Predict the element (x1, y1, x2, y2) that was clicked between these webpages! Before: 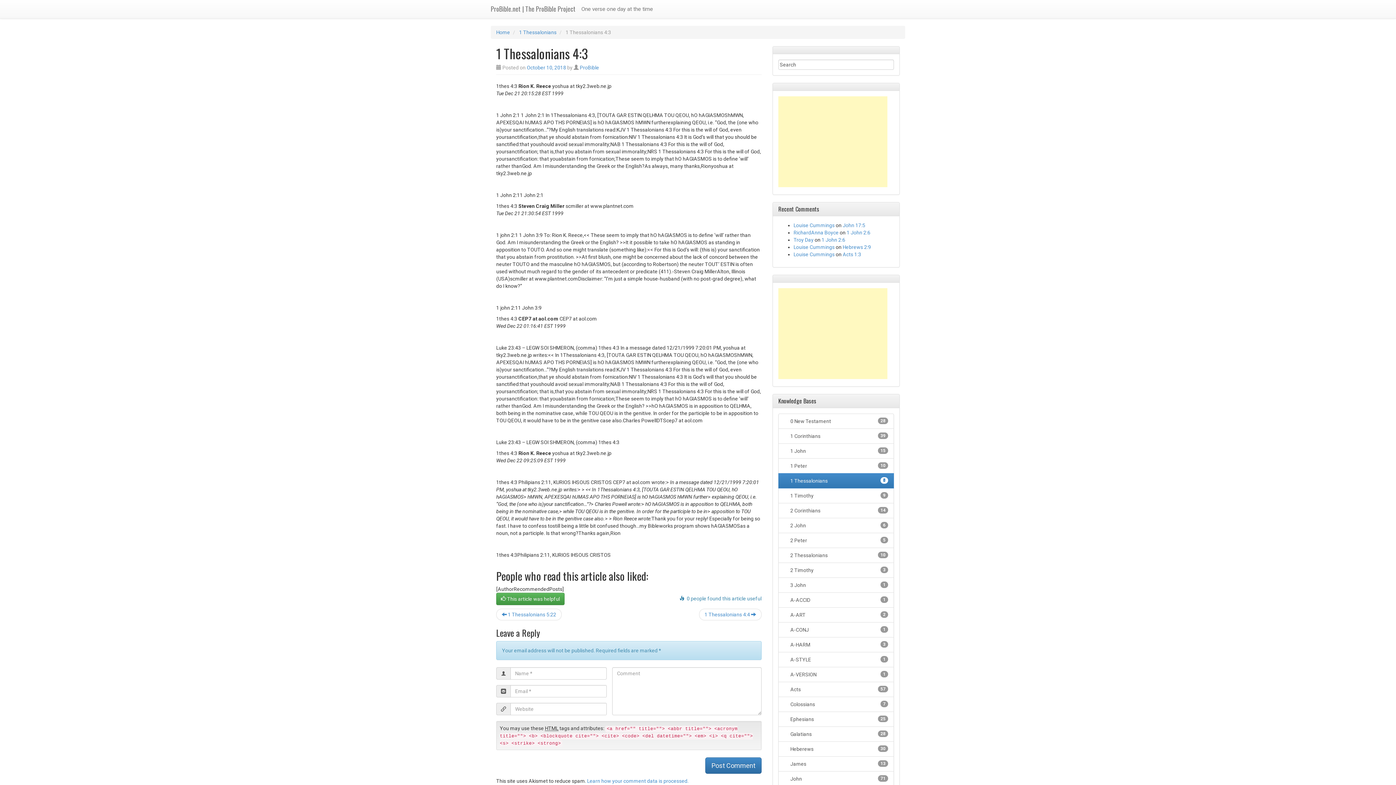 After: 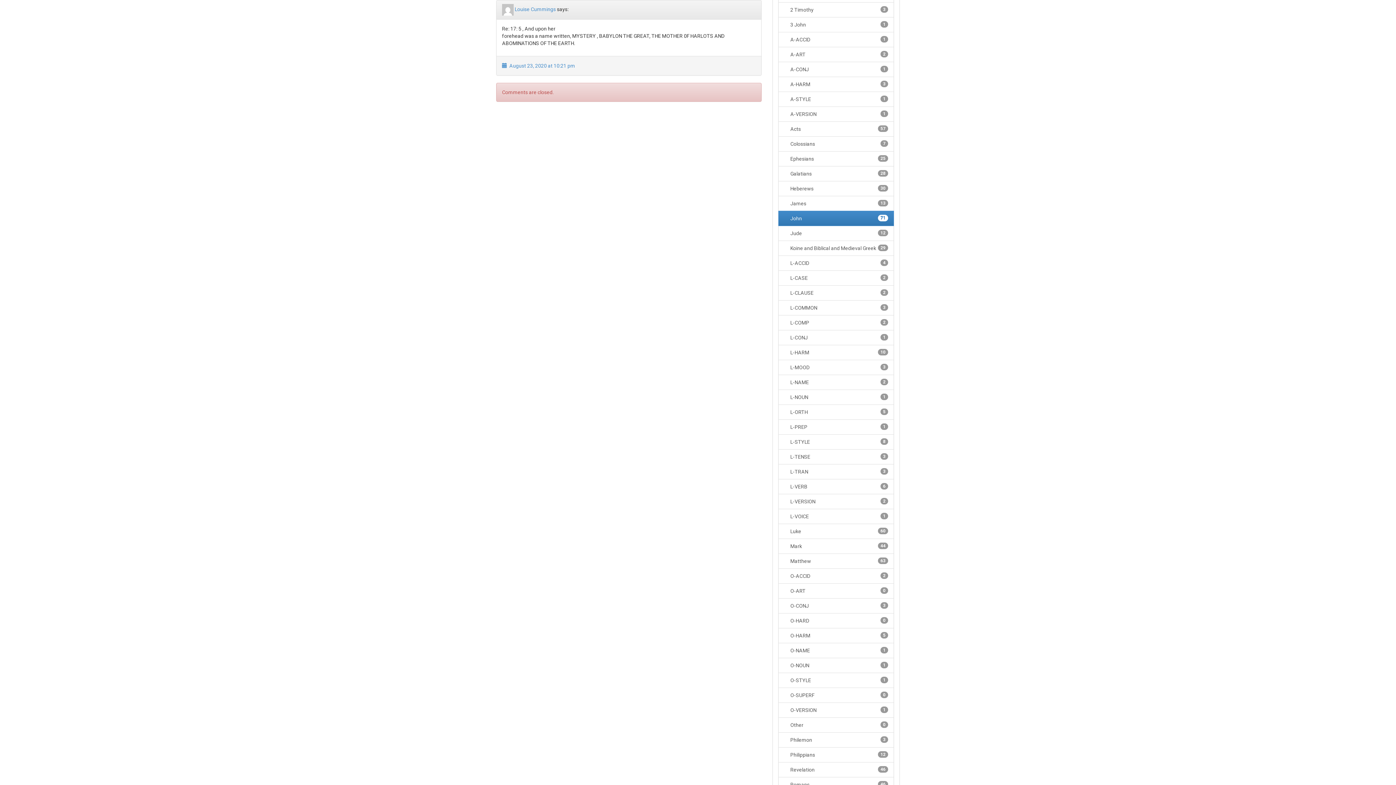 Action: bbox: (842, 222, 865, 228) label: John 17:5